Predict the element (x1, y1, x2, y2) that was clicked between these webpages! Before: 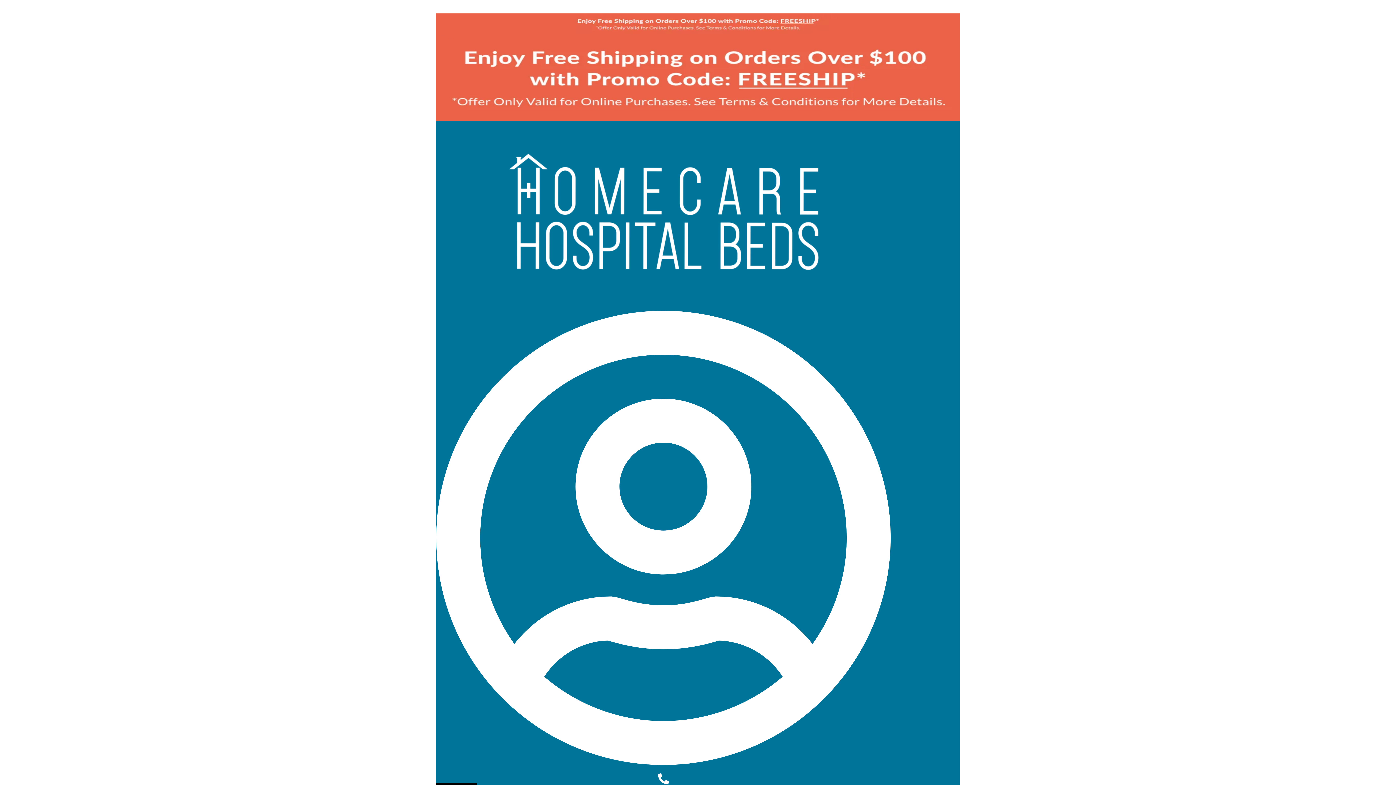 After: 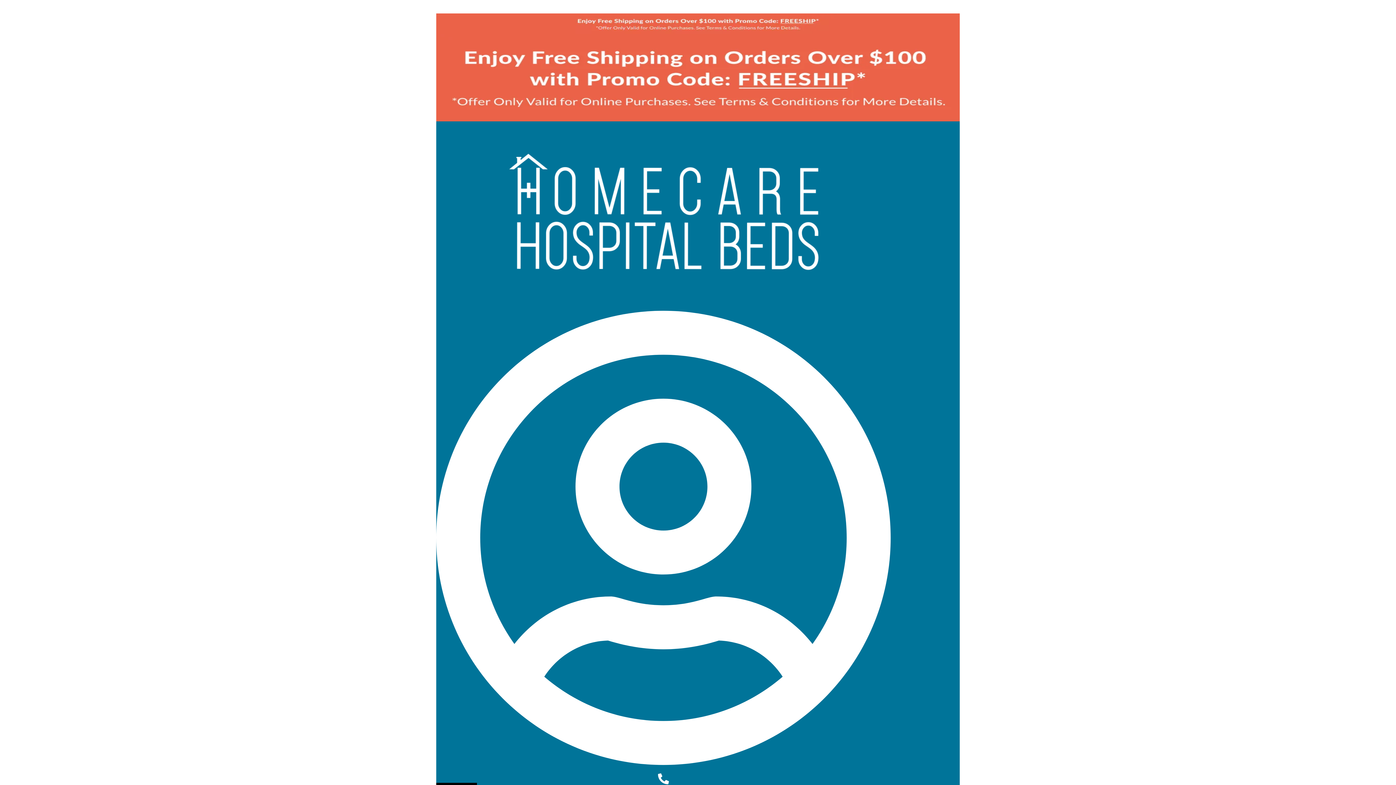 Action: label: user-logo bbox: (436, 767, 890, 773)